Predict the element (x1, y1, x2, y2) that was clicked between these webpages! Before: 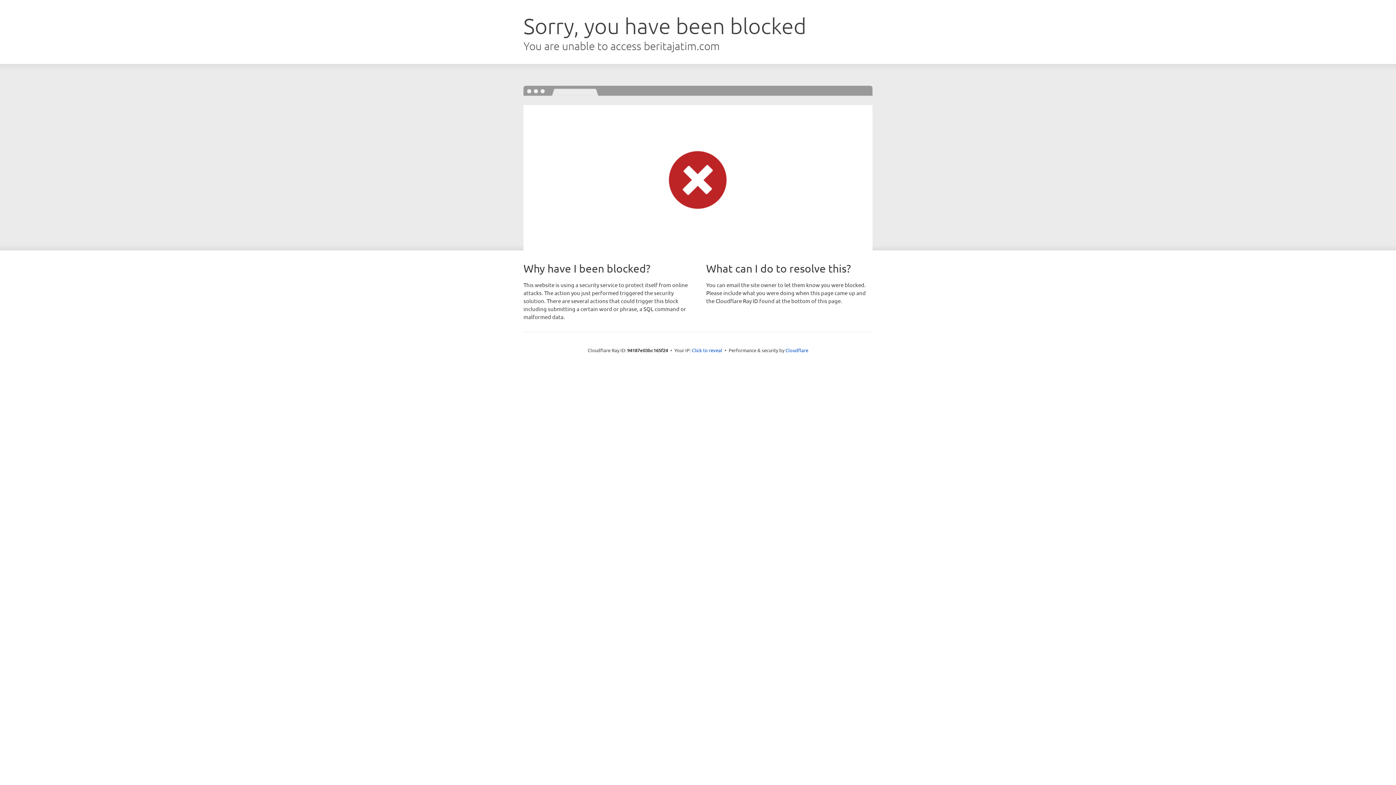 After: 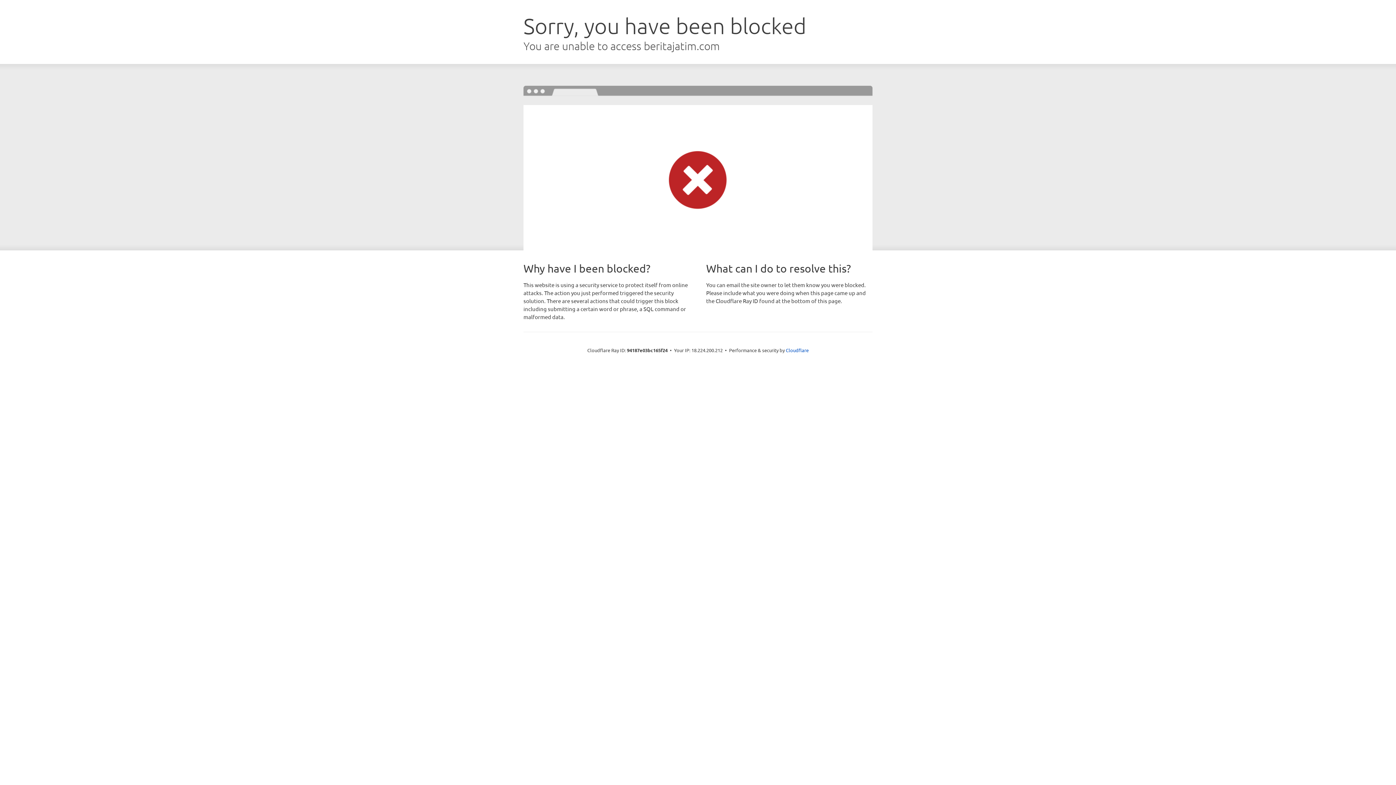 Action: bbox: (692, 346, 722, 353) label: Click to reveal